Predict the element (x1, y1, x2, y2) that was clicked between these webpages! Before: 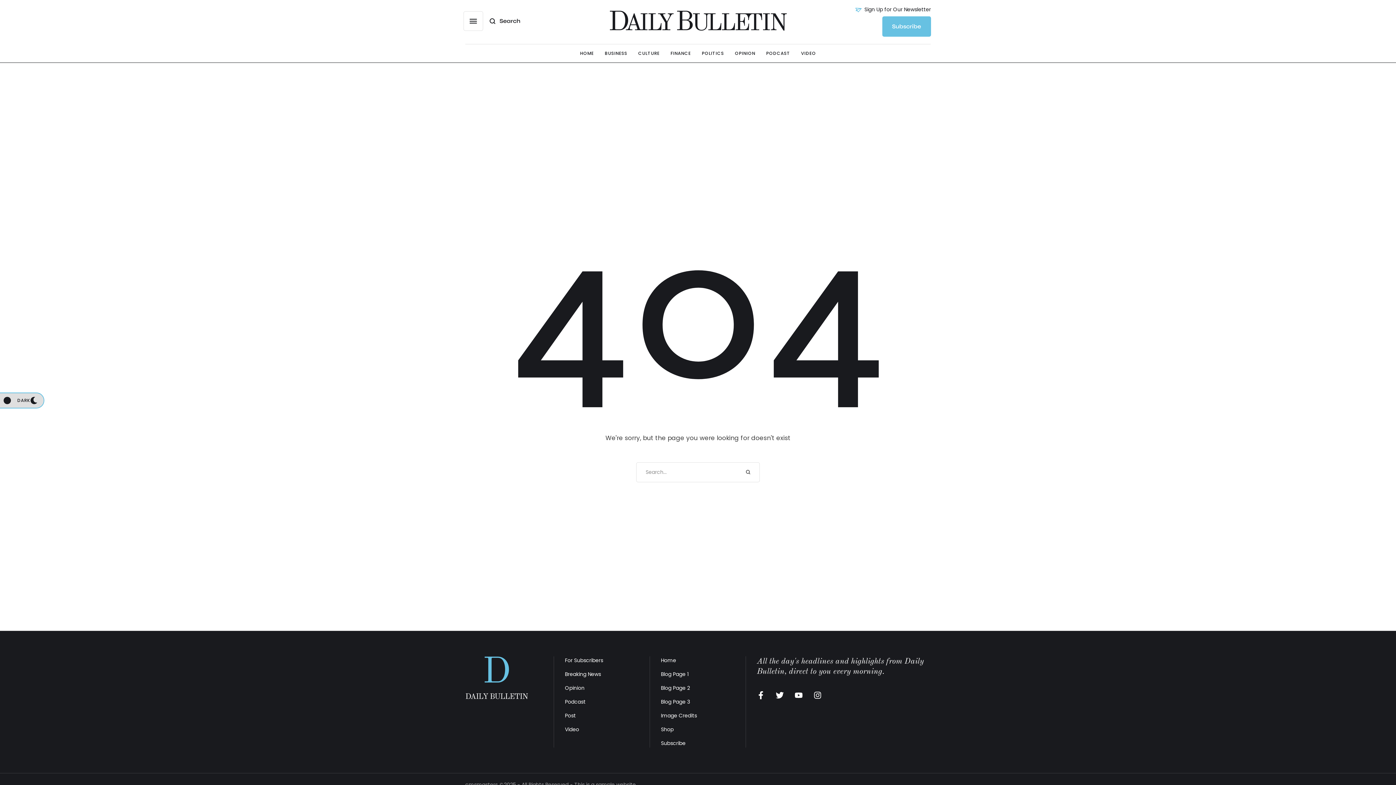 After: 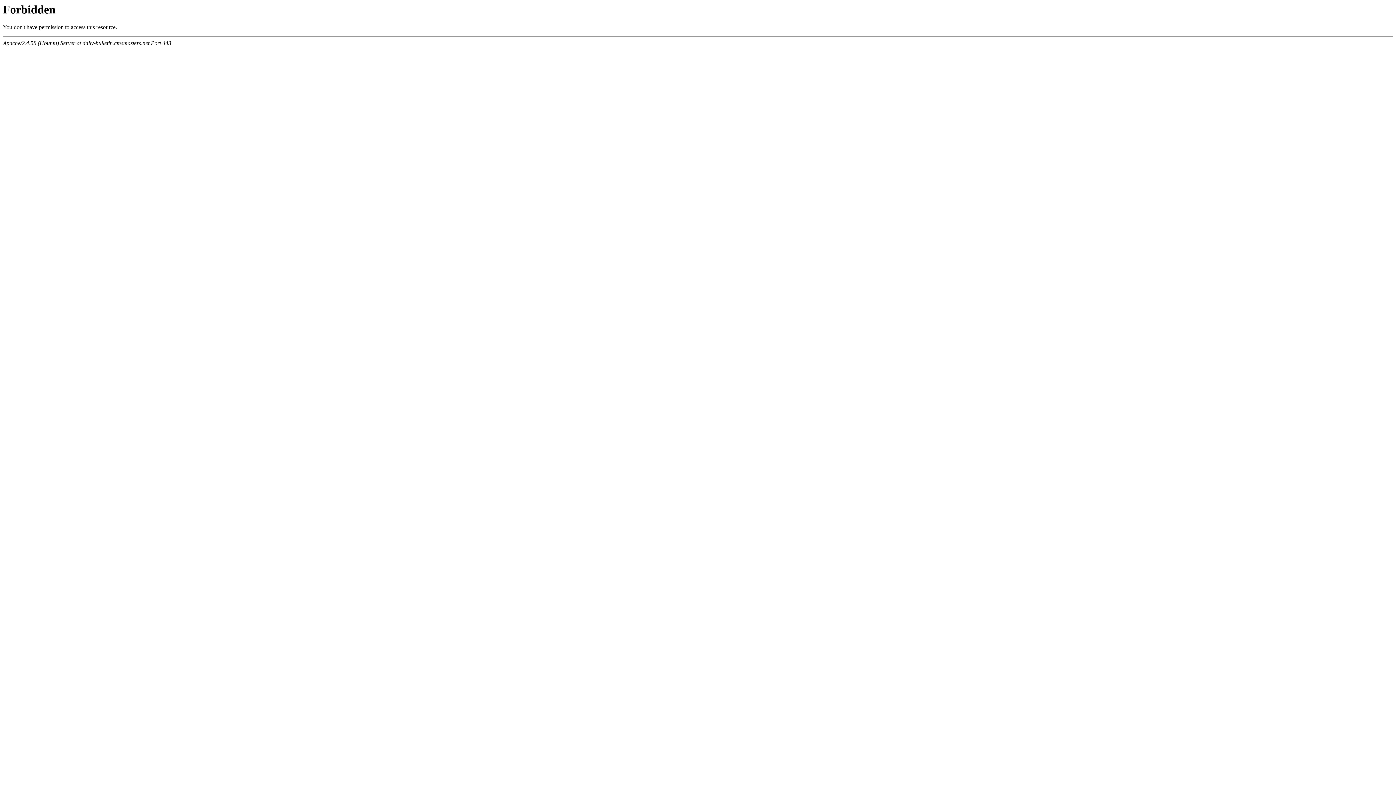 Action: bbox: (565, 698, 585, 705) label: Podcast